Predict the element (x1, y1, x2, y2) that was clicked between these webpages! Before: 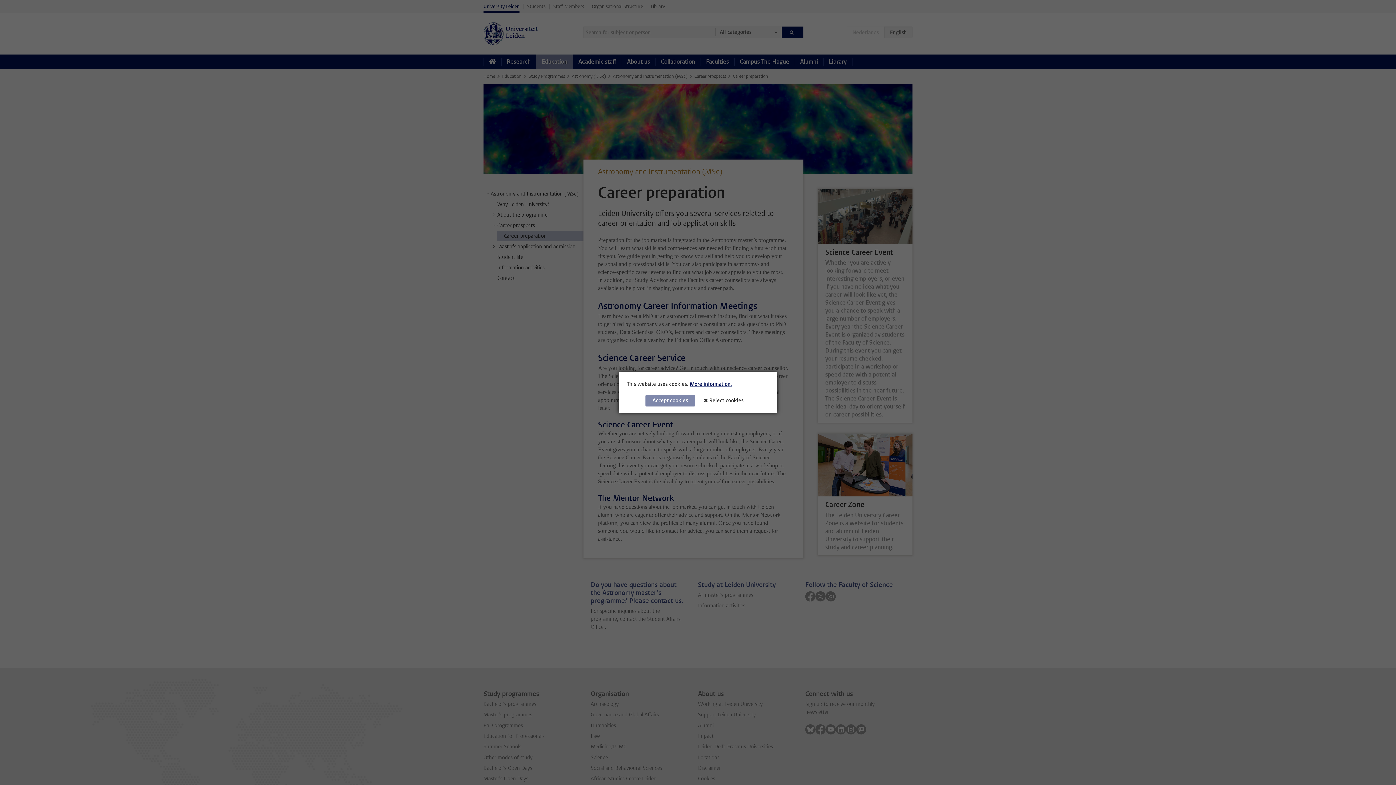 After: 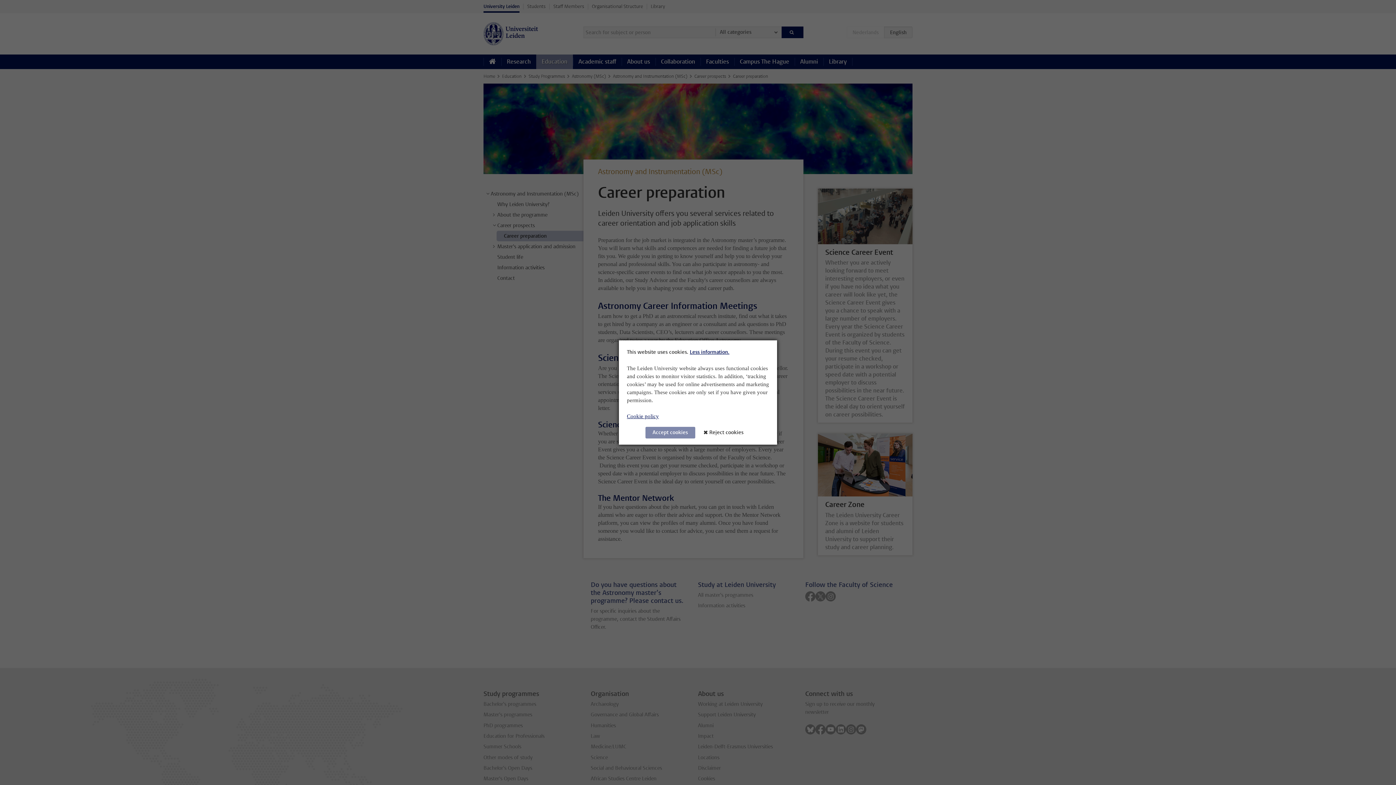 Action: label: More information. bbox: (690, 380, 732, 387)